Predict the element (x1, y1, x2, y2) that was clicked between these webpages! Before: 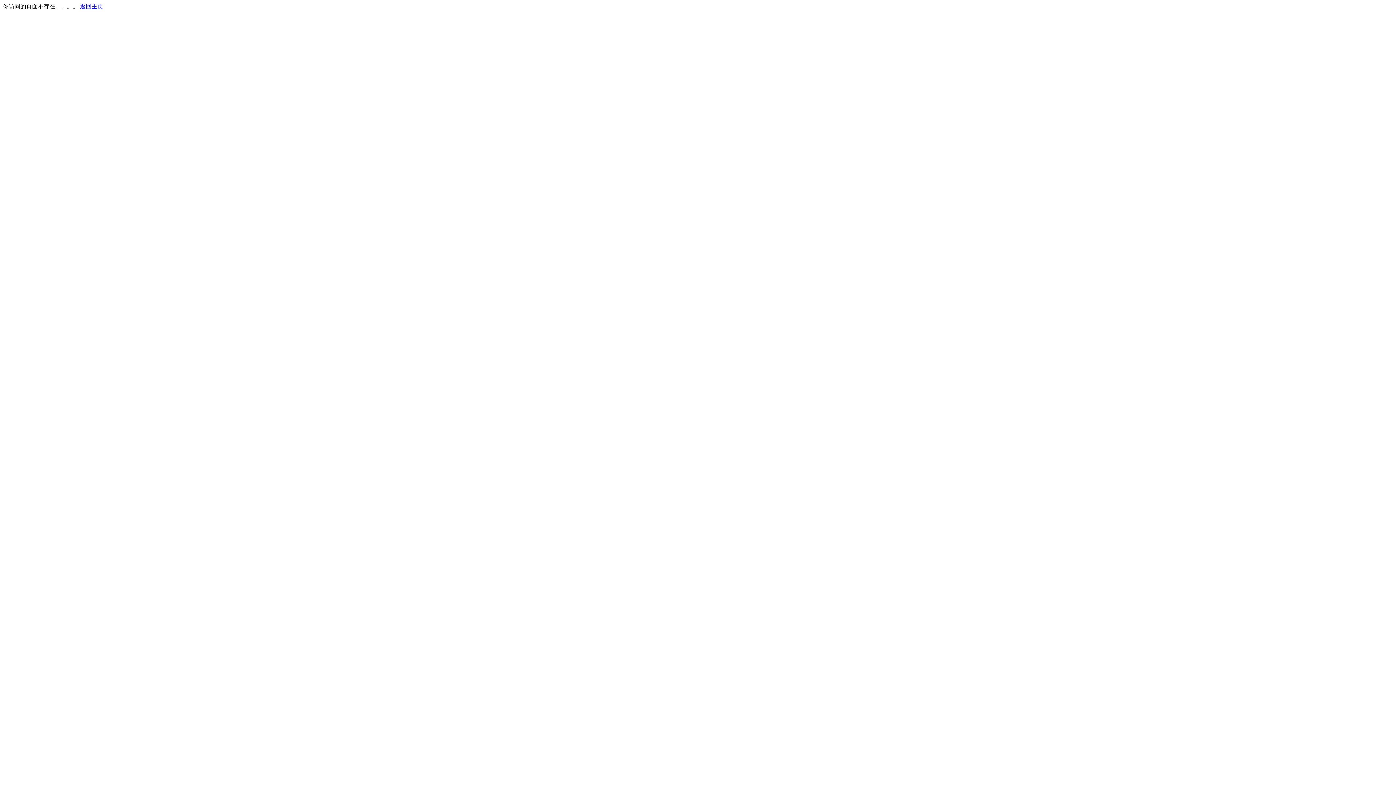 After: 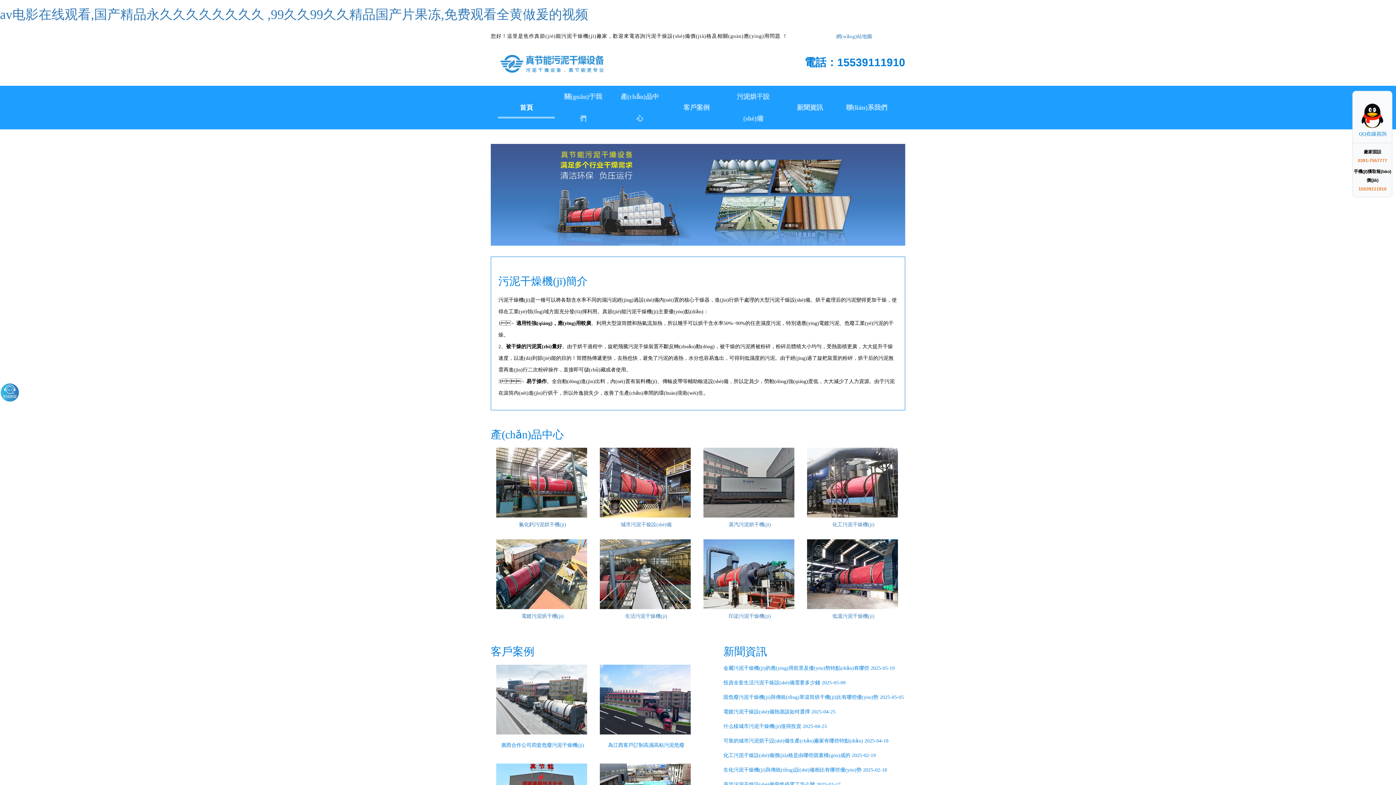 Action: label: 返回主页 bbox: (80, 3, 103, 9)